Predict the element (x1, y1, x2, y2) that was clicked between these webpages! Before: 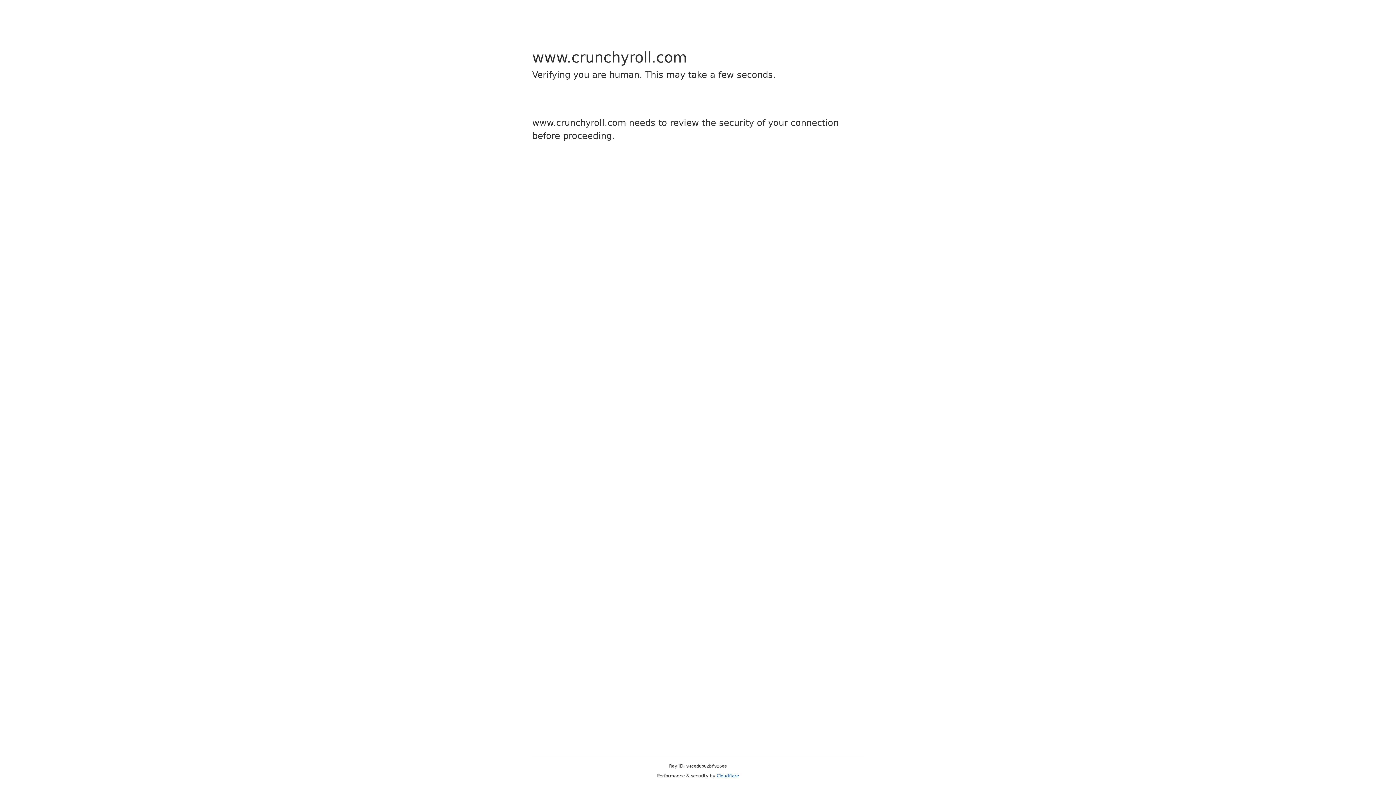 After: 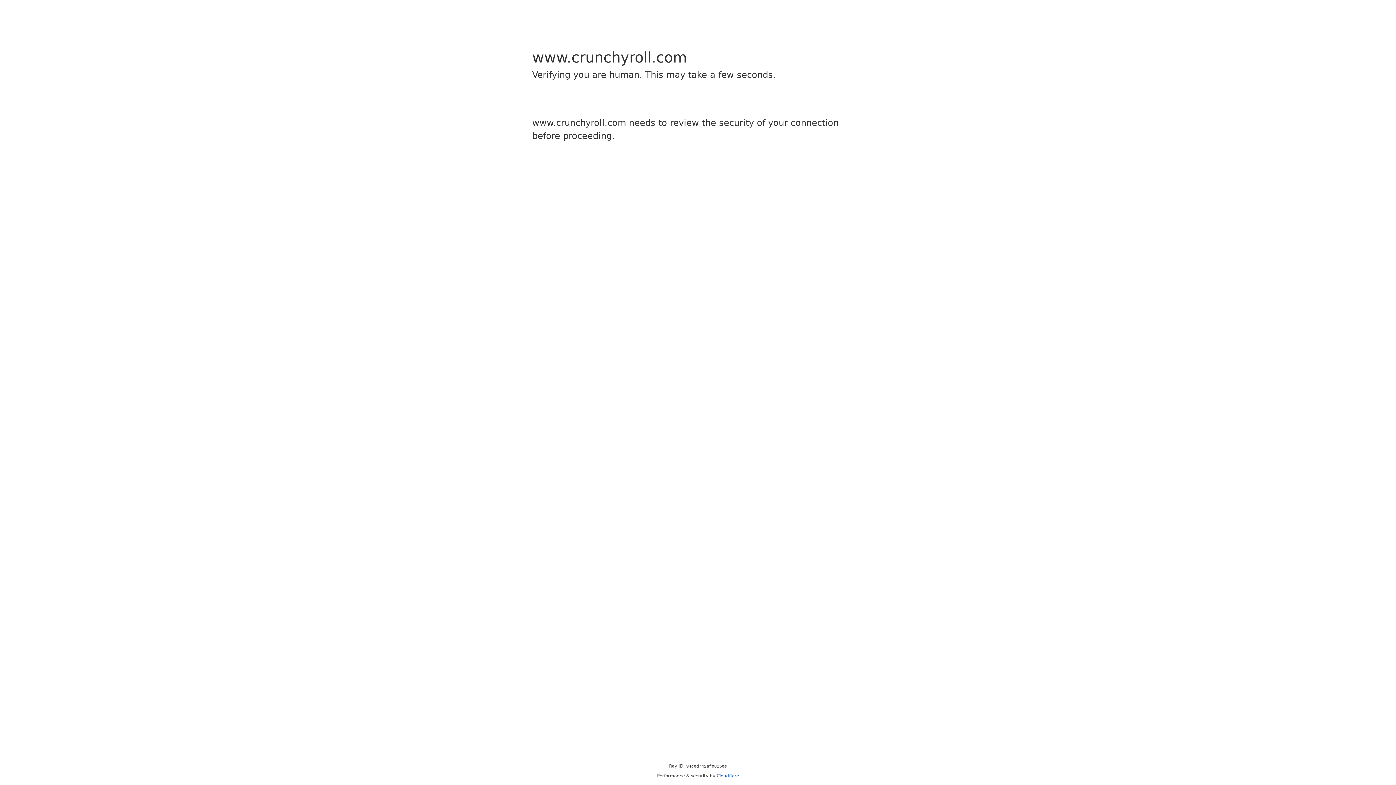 Action: label: Cloudflare bbox: (716, 773, 739, 778)